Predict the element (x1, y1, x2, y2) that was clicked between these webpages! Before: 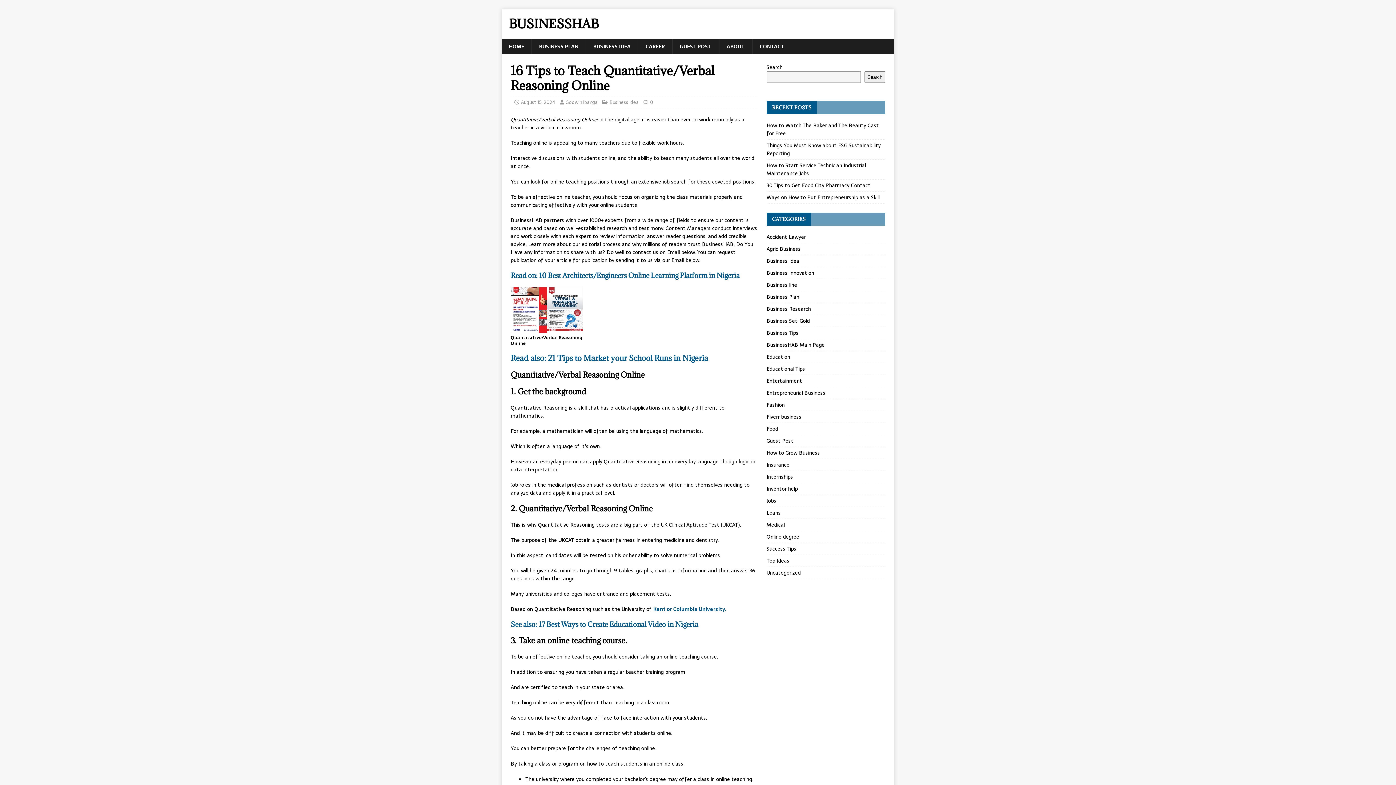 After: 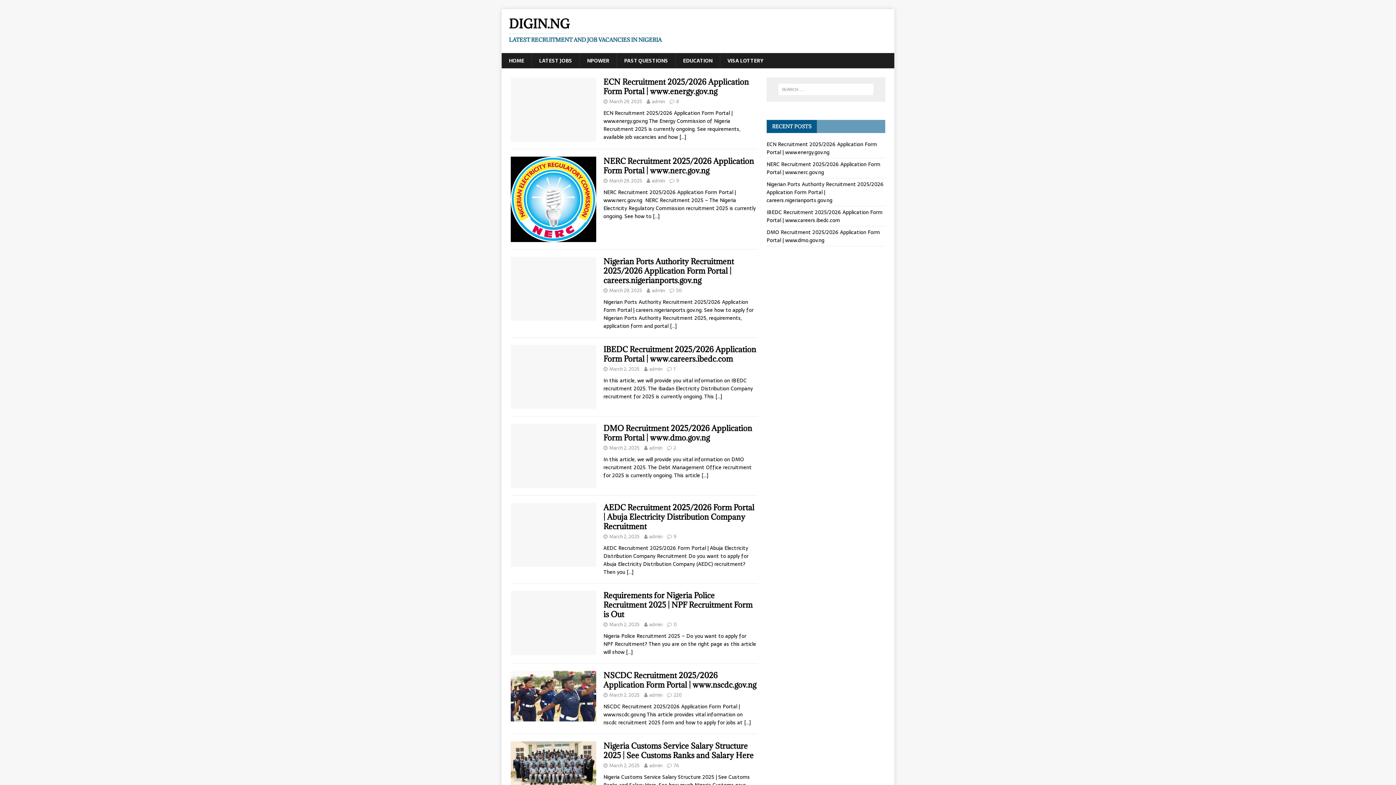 Action: label: CAREER bbox: (638, 38, 672, 54)